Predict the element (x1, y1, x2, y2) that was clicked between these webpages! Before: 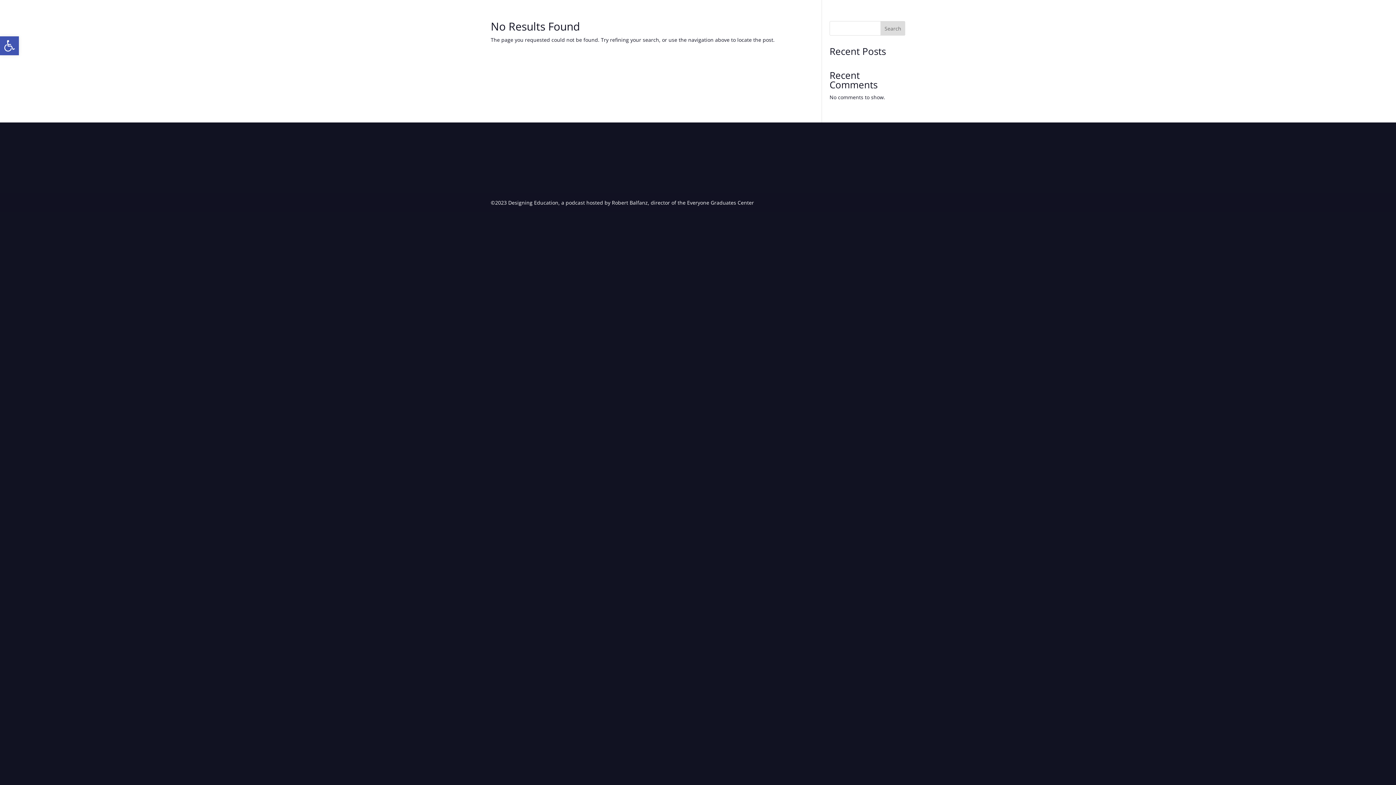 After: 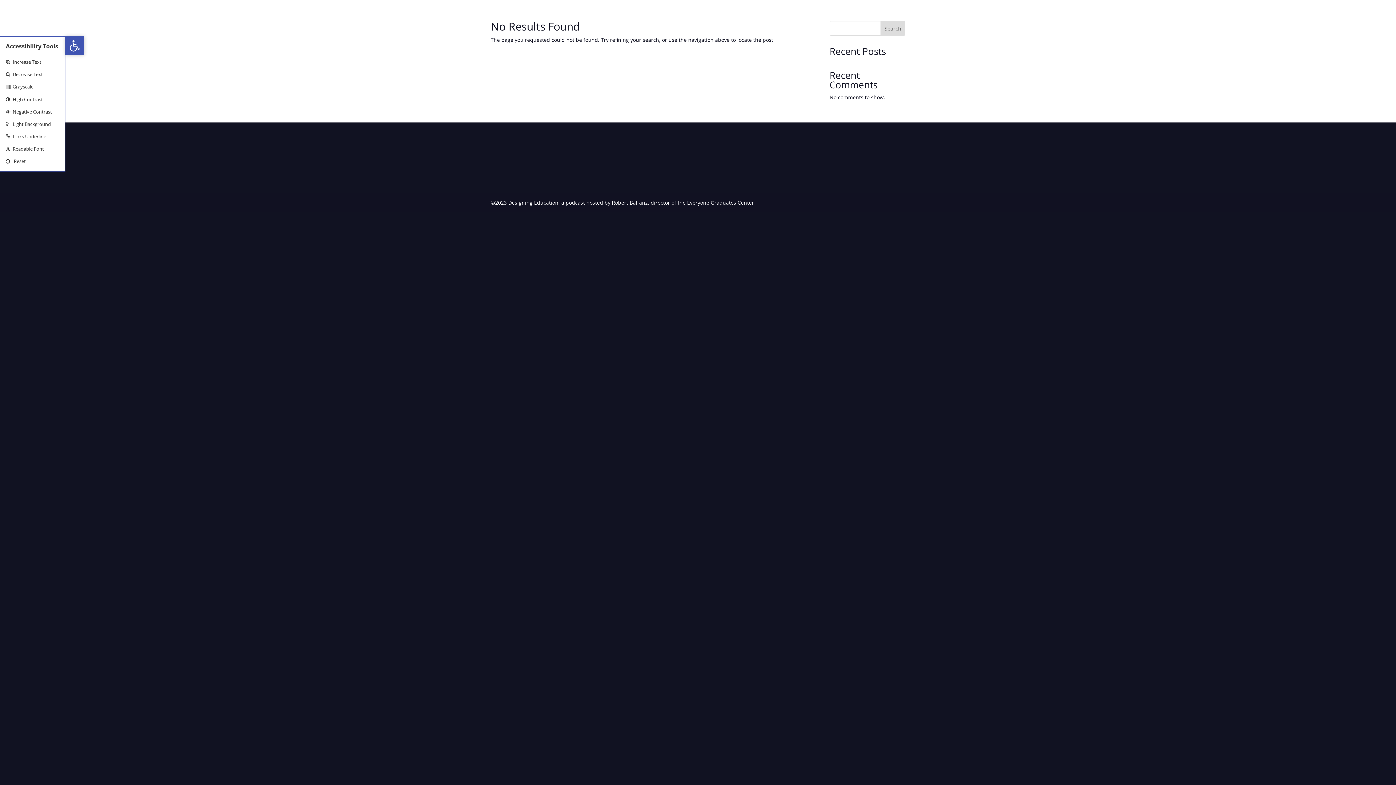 Action: bbox: (0, 36, 18, 55) label: Open toolbar